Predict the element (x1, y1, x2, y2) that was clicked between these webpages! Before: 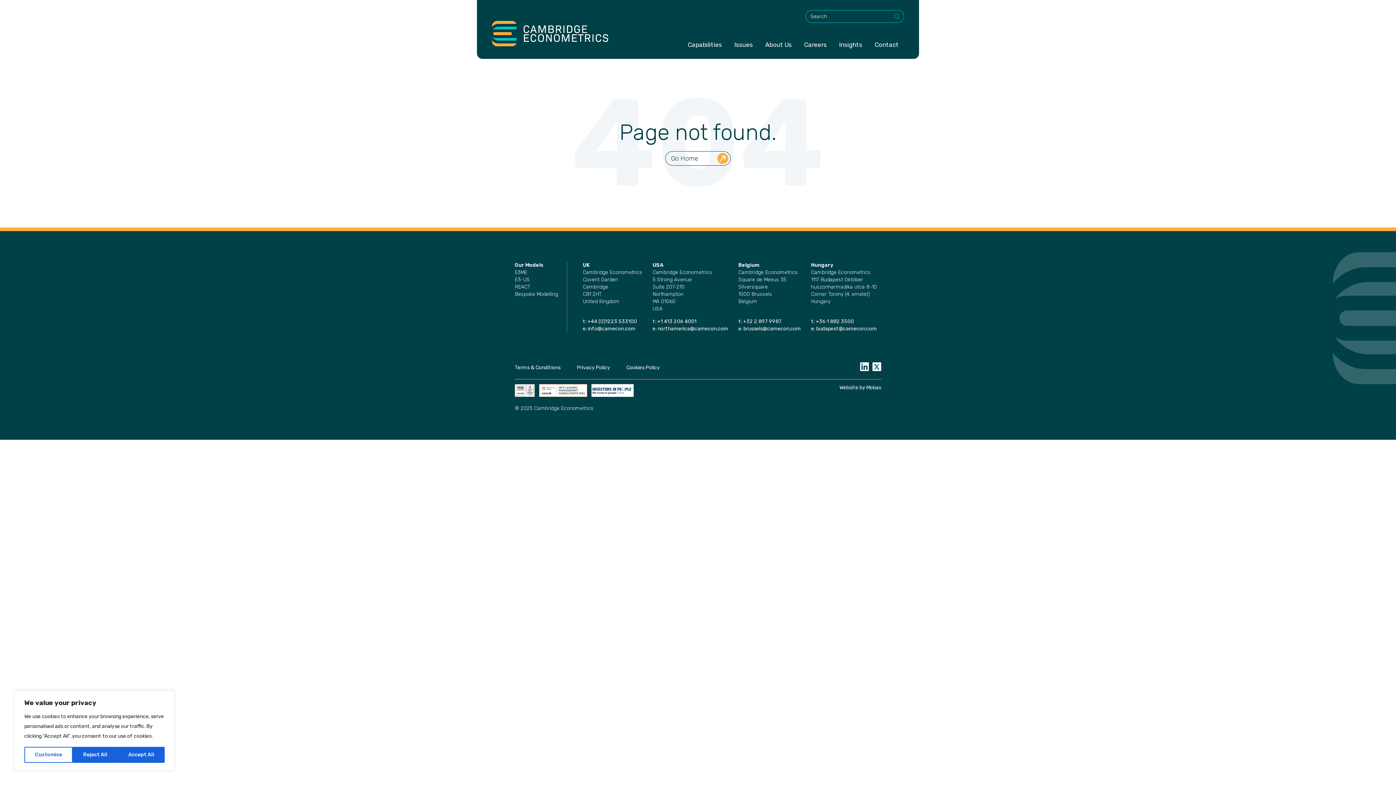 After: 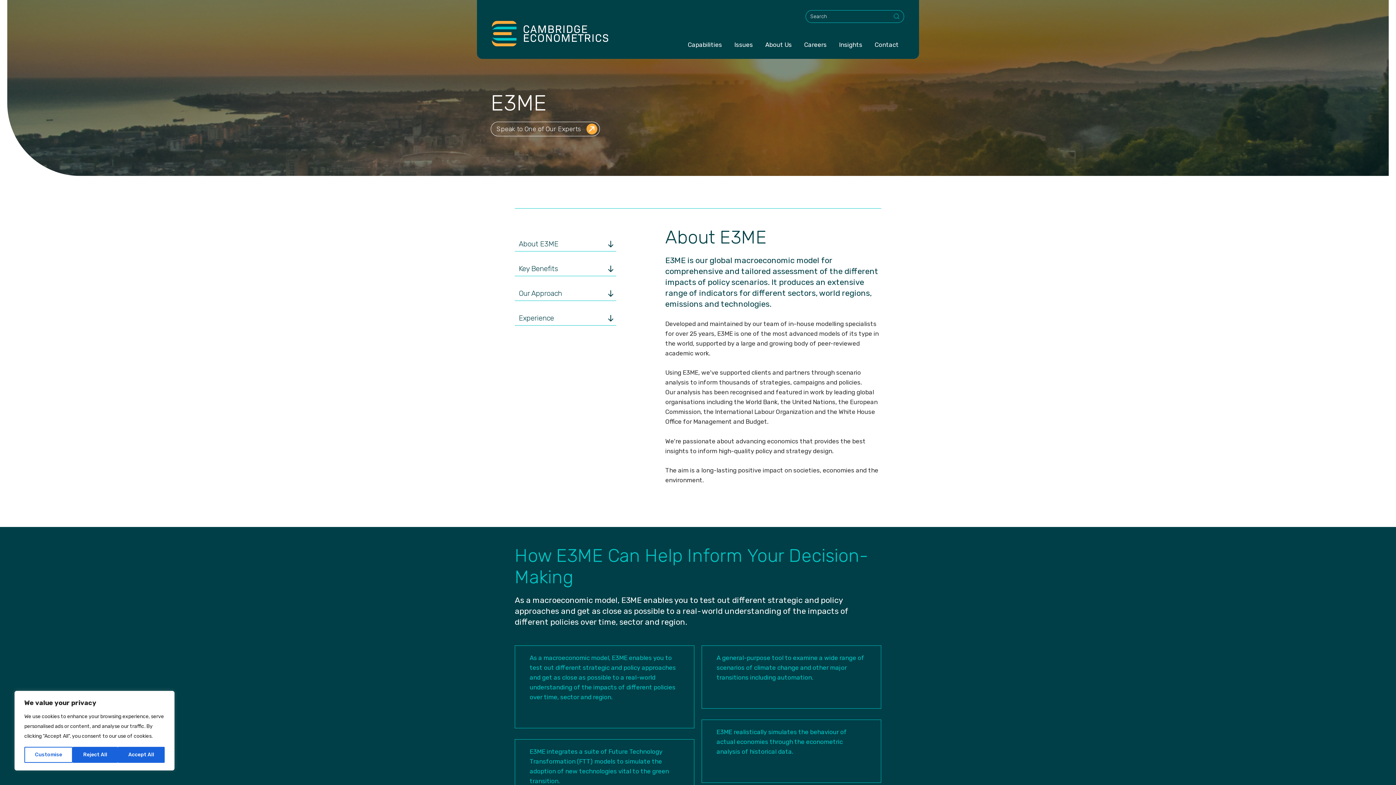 Action: bbox: (514, 269, 527, 275) label: E3ME